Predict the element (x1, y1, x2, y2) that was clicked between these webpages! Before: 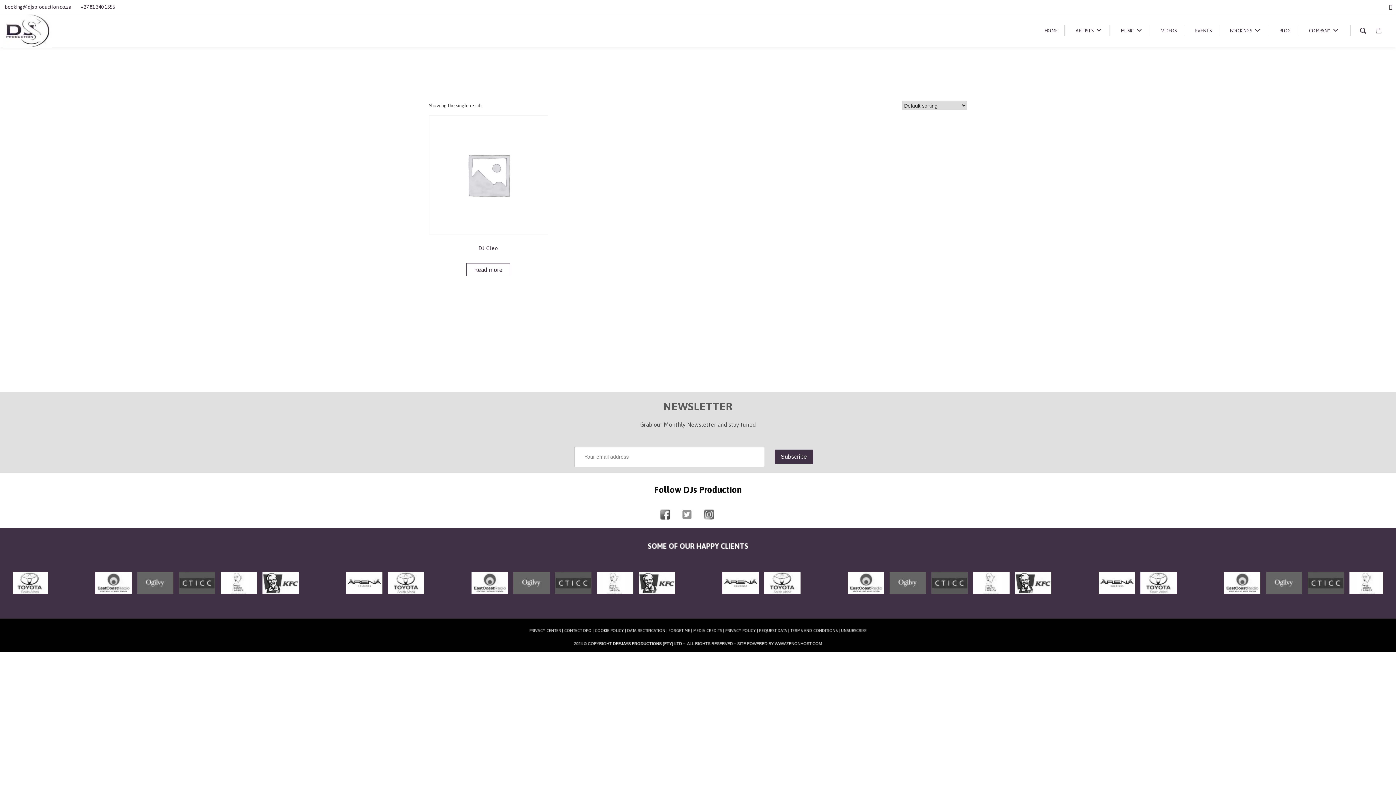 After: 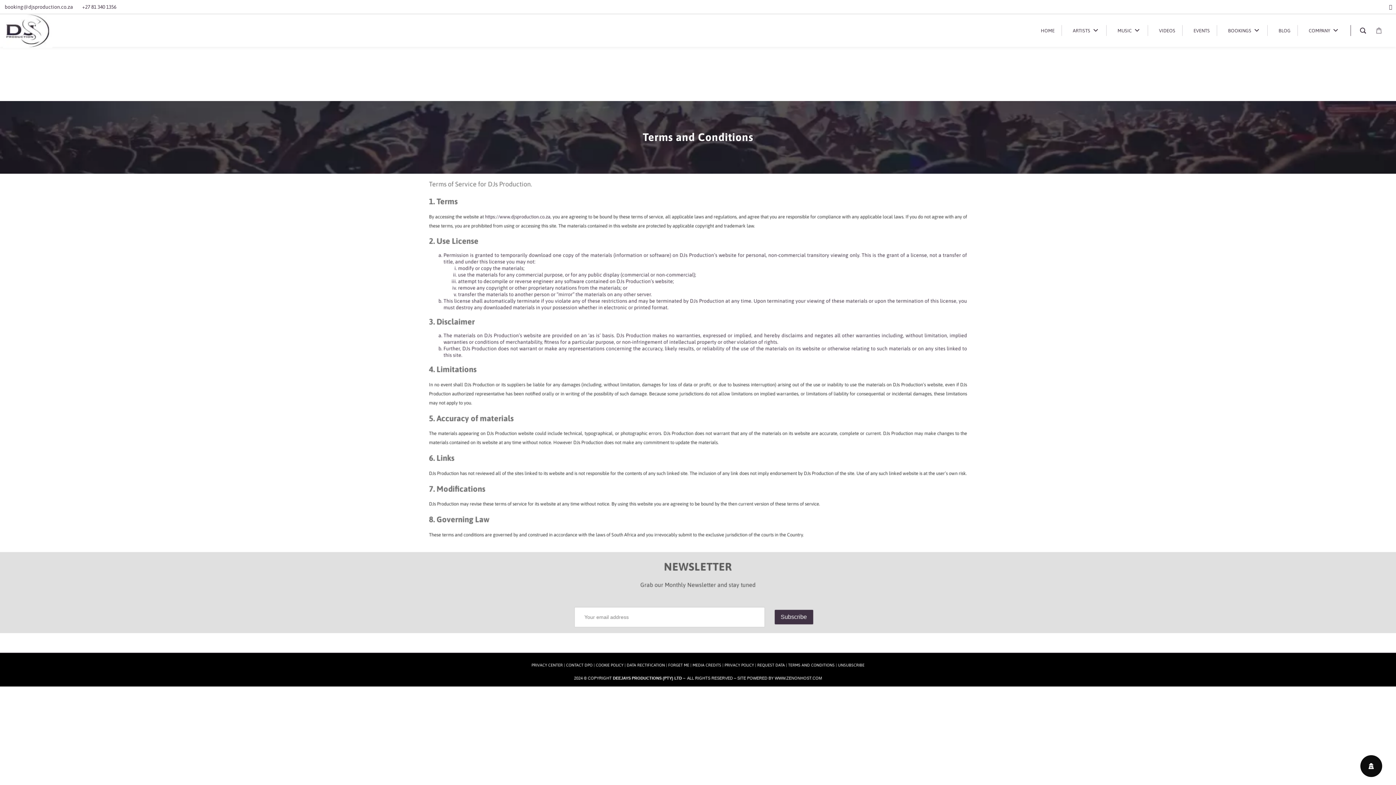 Action: label: TERMS AND CONDITIONS bbox: (790, 628, 837, 632)